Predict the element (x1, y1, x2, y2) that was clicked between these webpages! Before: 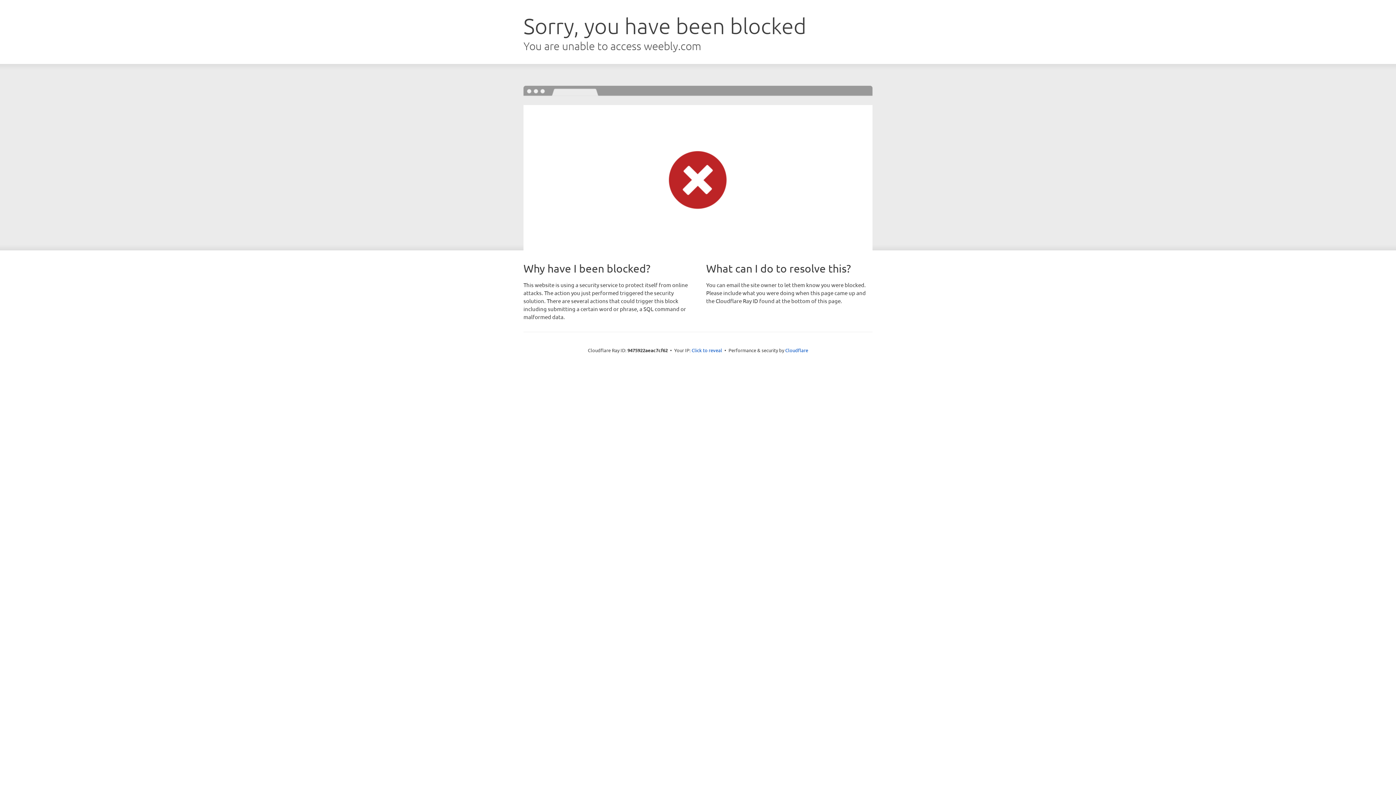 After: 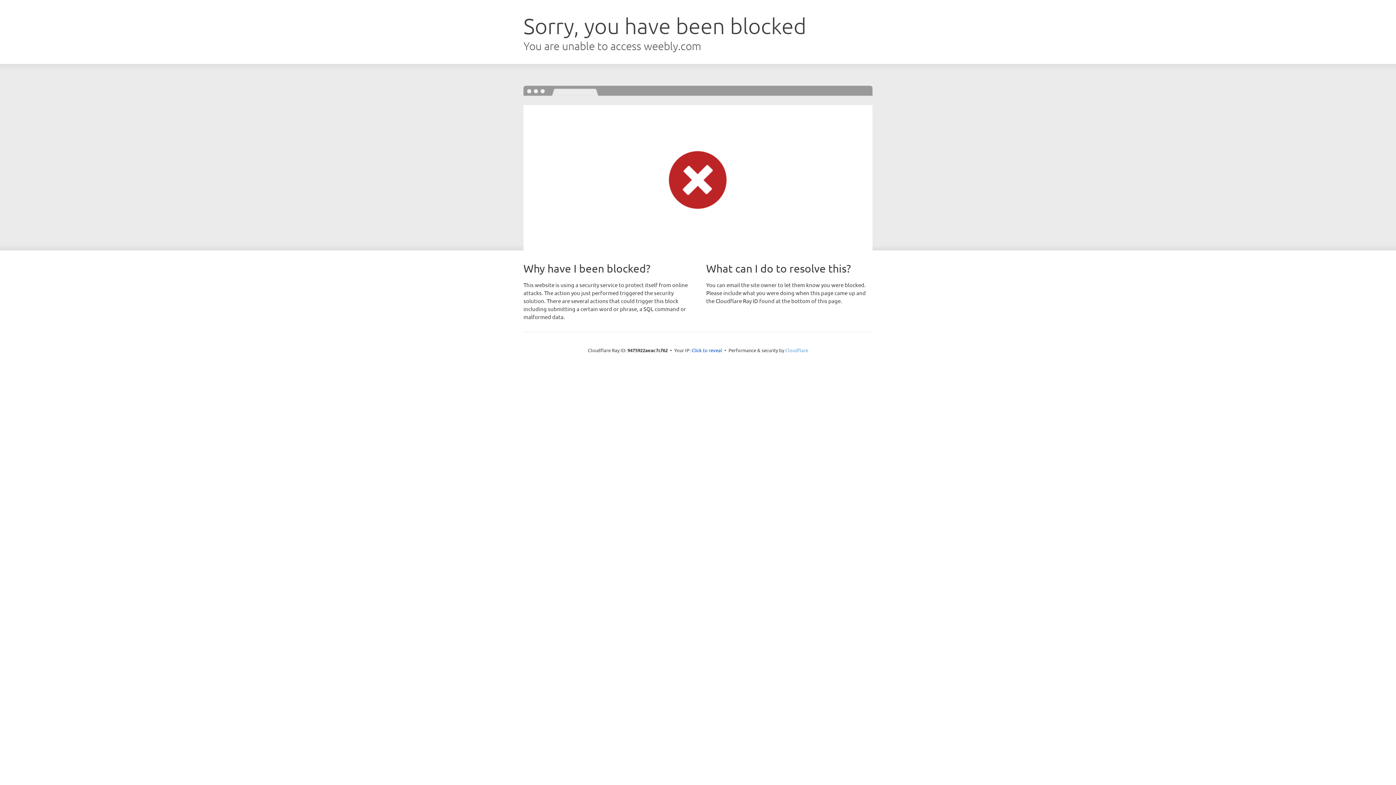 Action: bbox: (785, 347, 808, 353) label: Cloudflare